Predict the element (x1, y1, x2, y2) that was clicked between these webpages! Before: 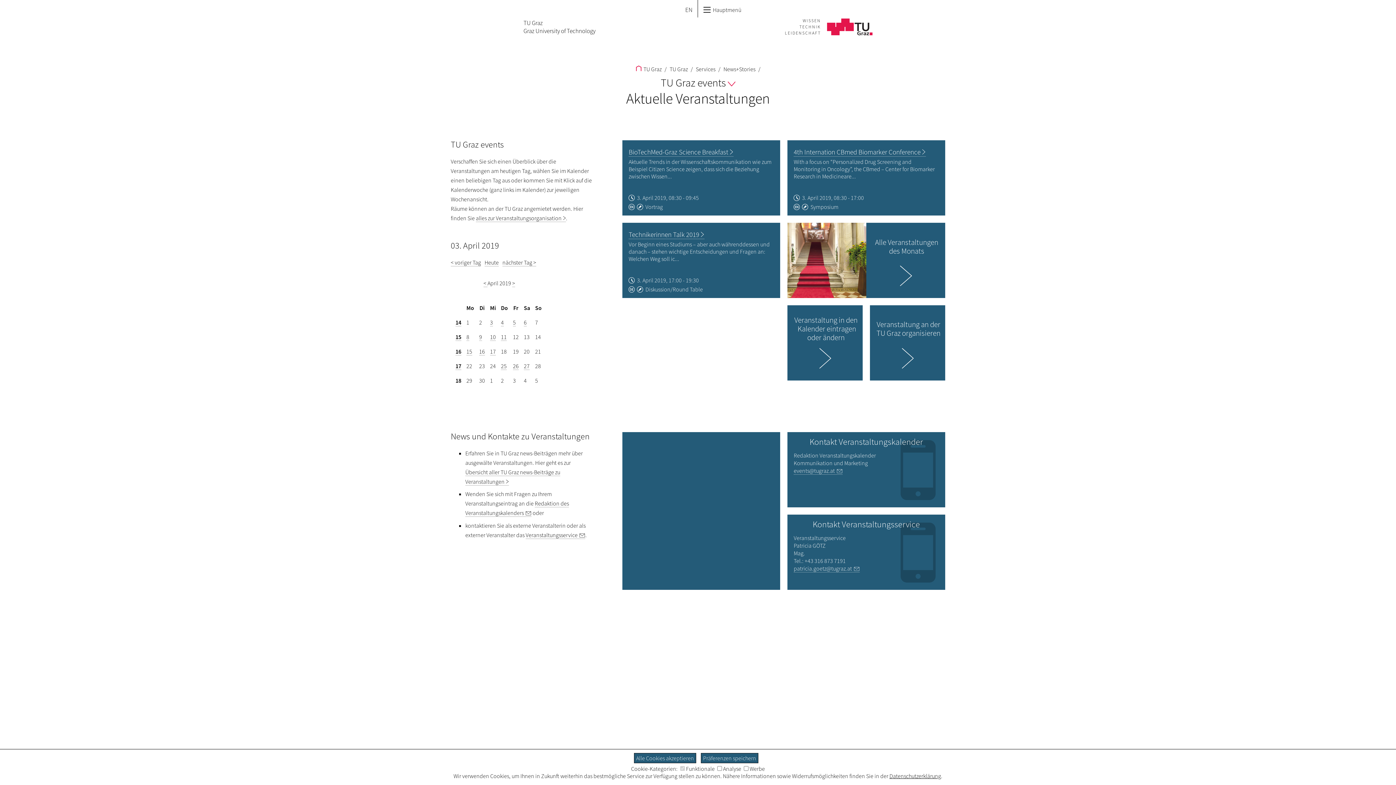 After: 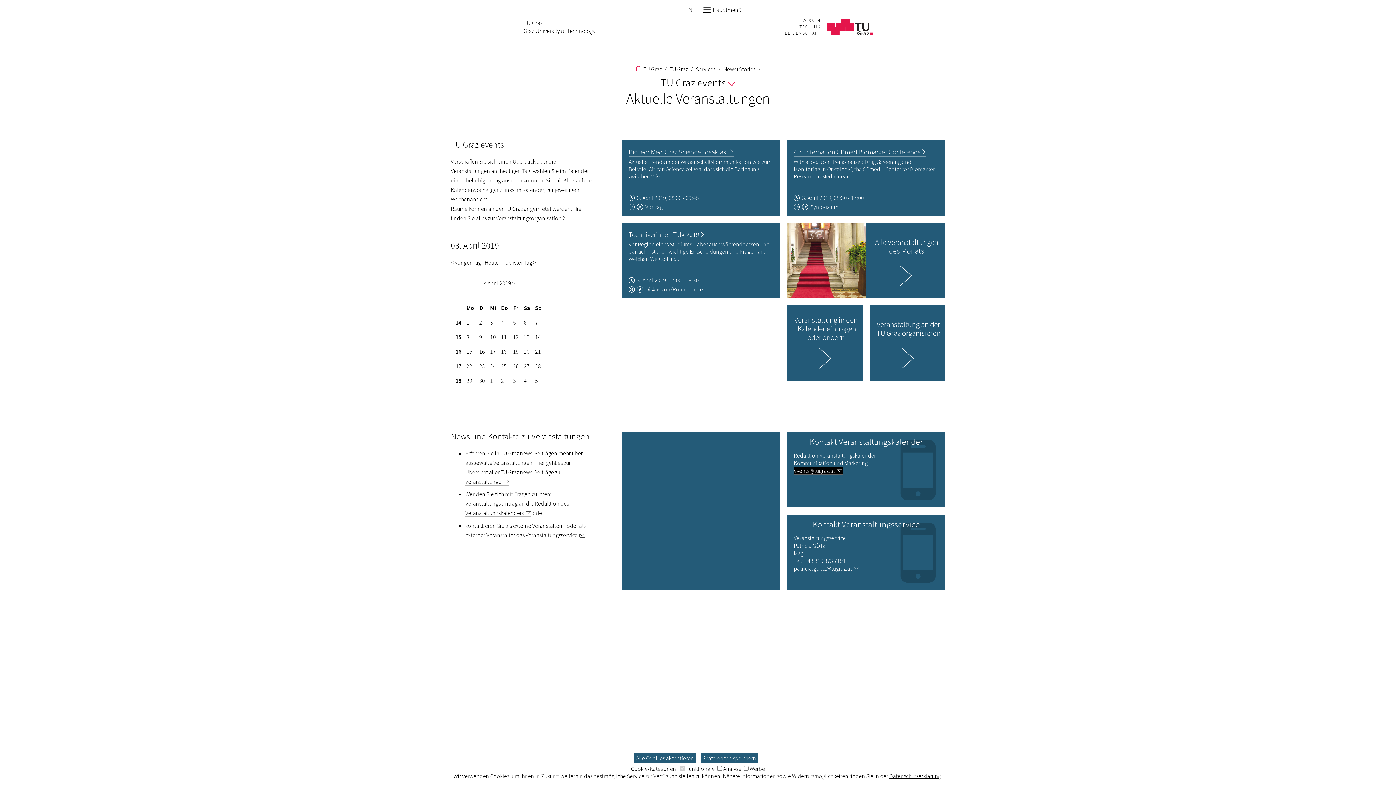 Action: label: events@tugraz.at bbox: (793, 467, 843, 474)